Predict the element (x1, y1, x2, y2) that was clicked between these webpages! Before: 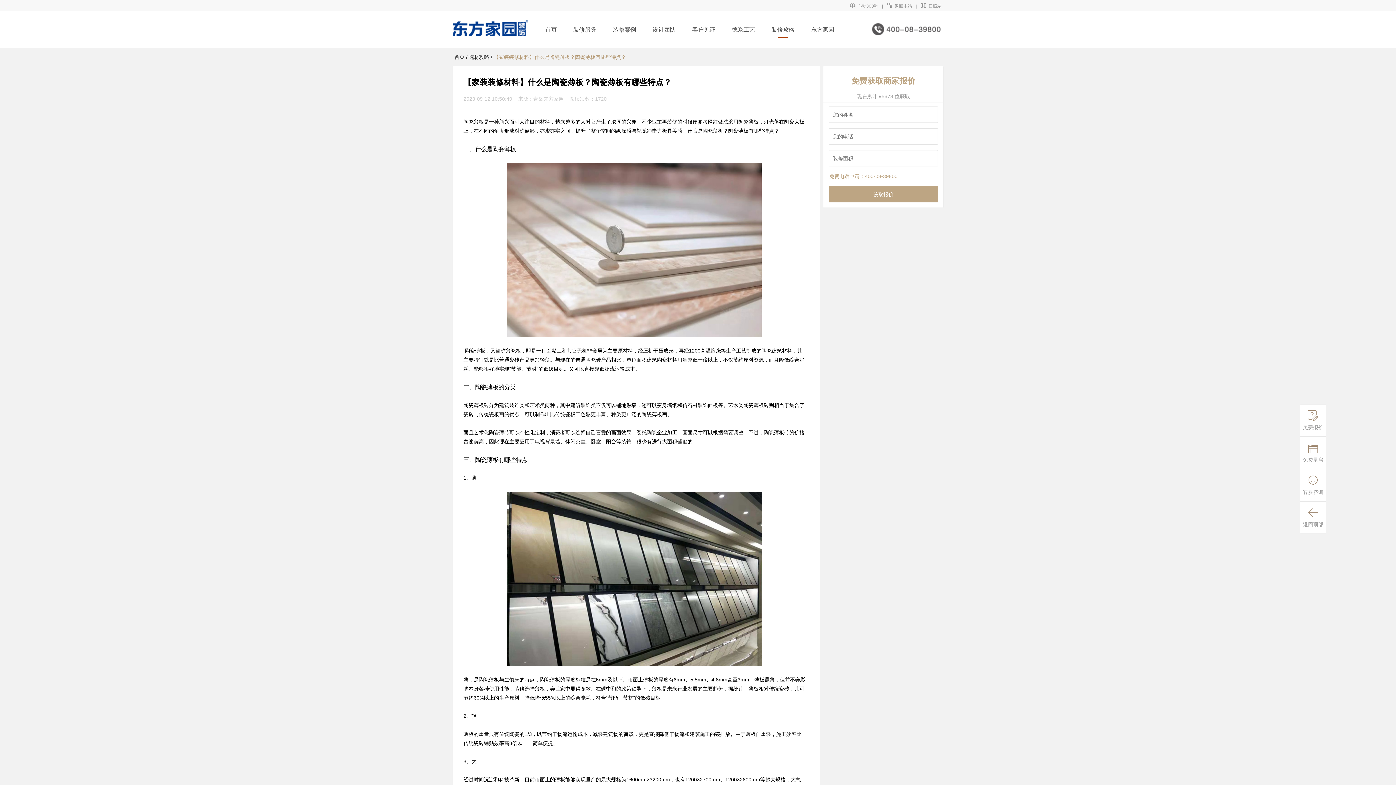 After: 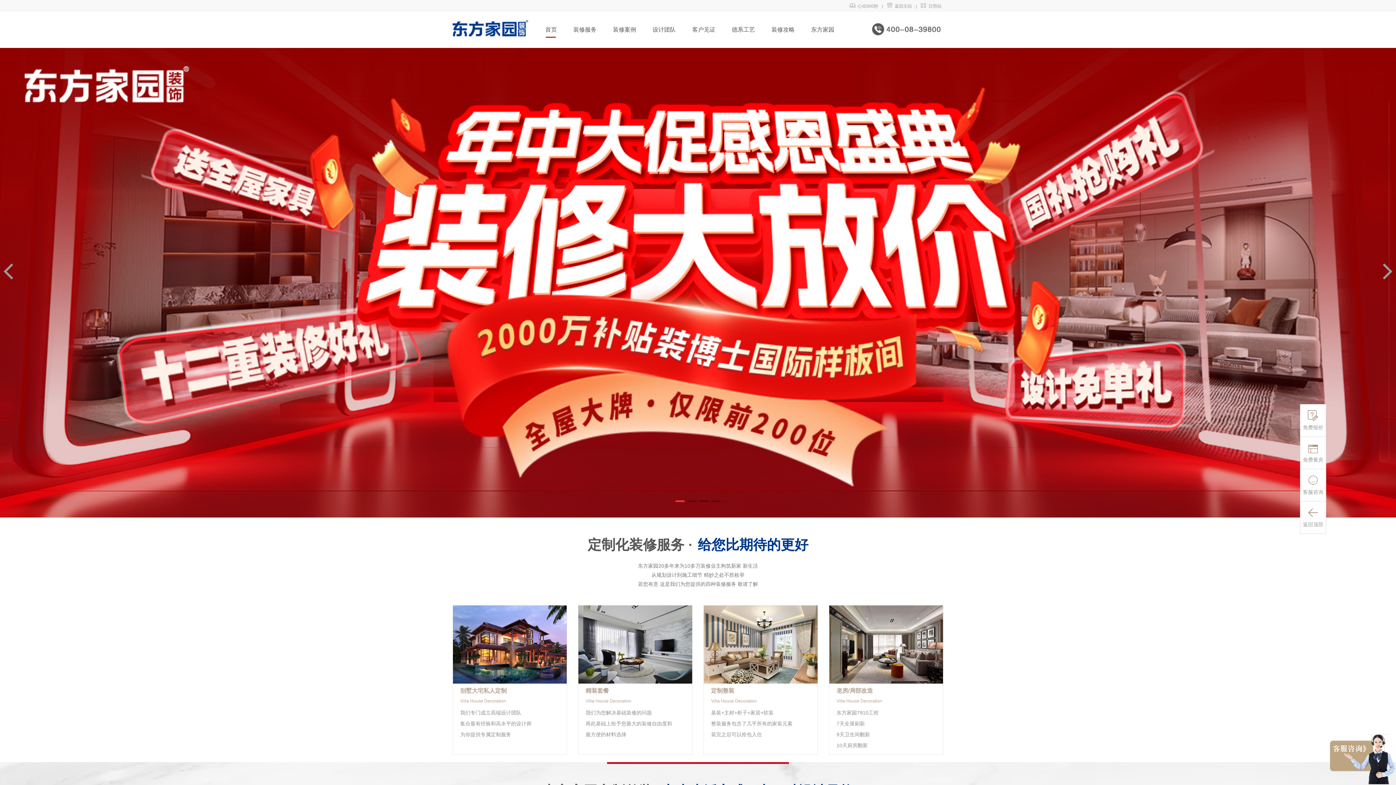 Action: bbox: (452, 24, 528, 30)